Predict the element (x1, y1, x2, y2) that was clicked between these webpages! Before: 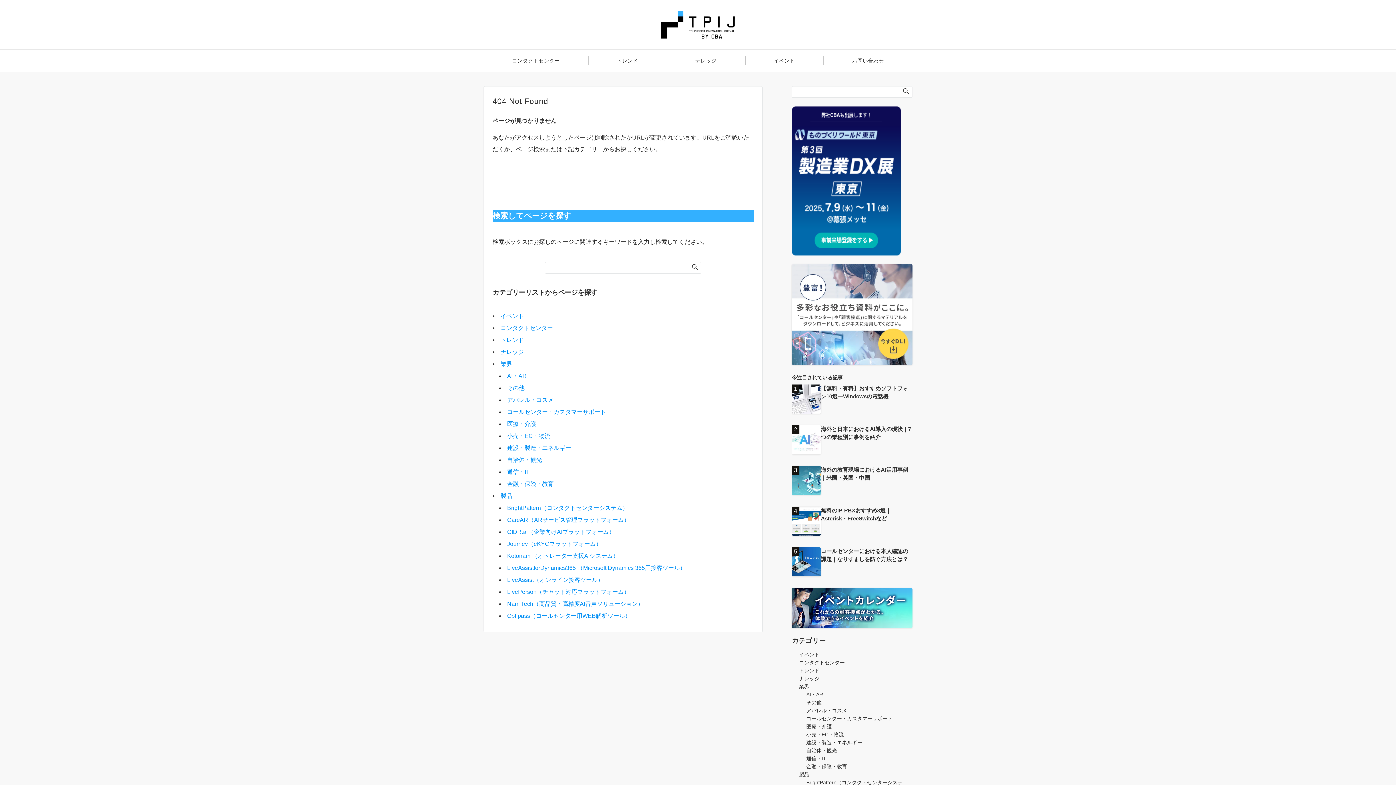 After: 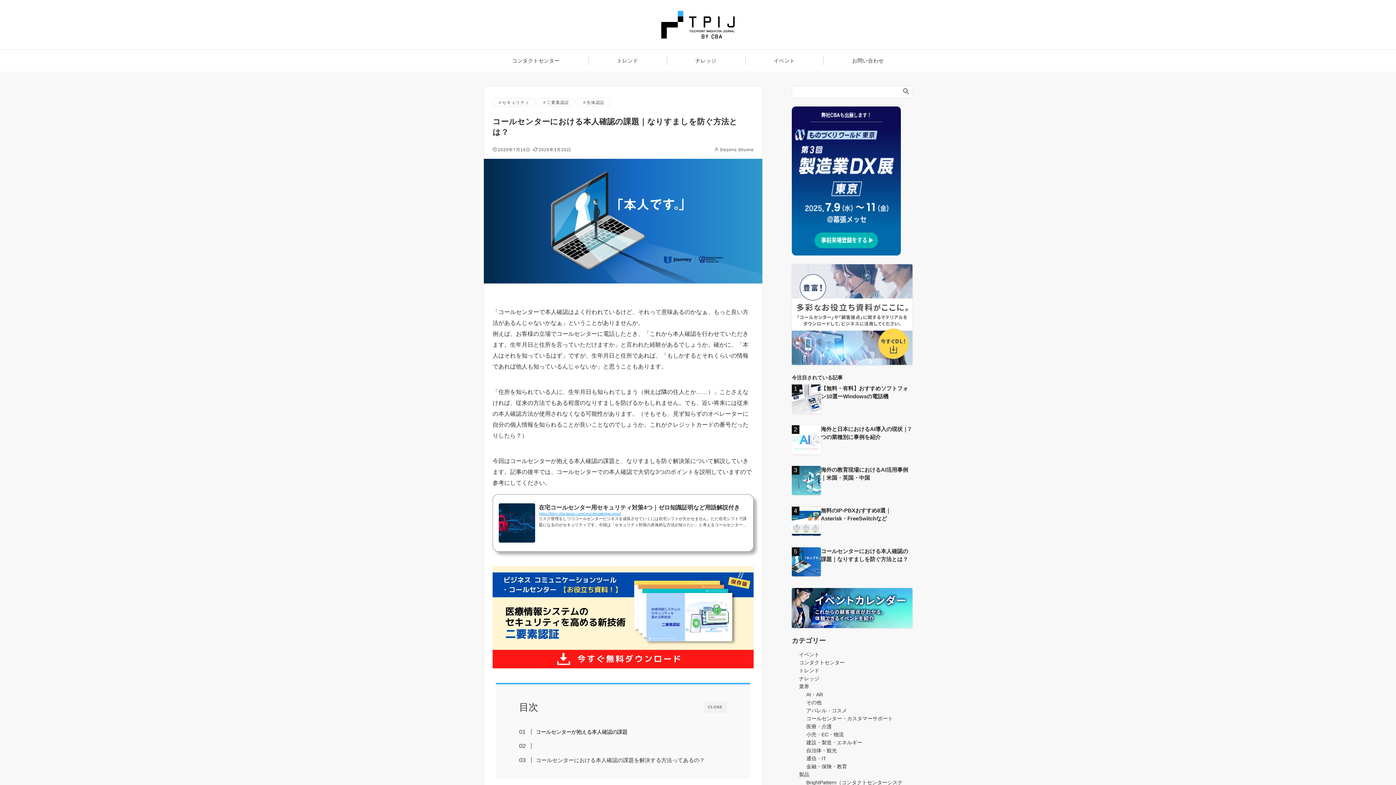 Action: bbox: (792, 547, 821, 576)